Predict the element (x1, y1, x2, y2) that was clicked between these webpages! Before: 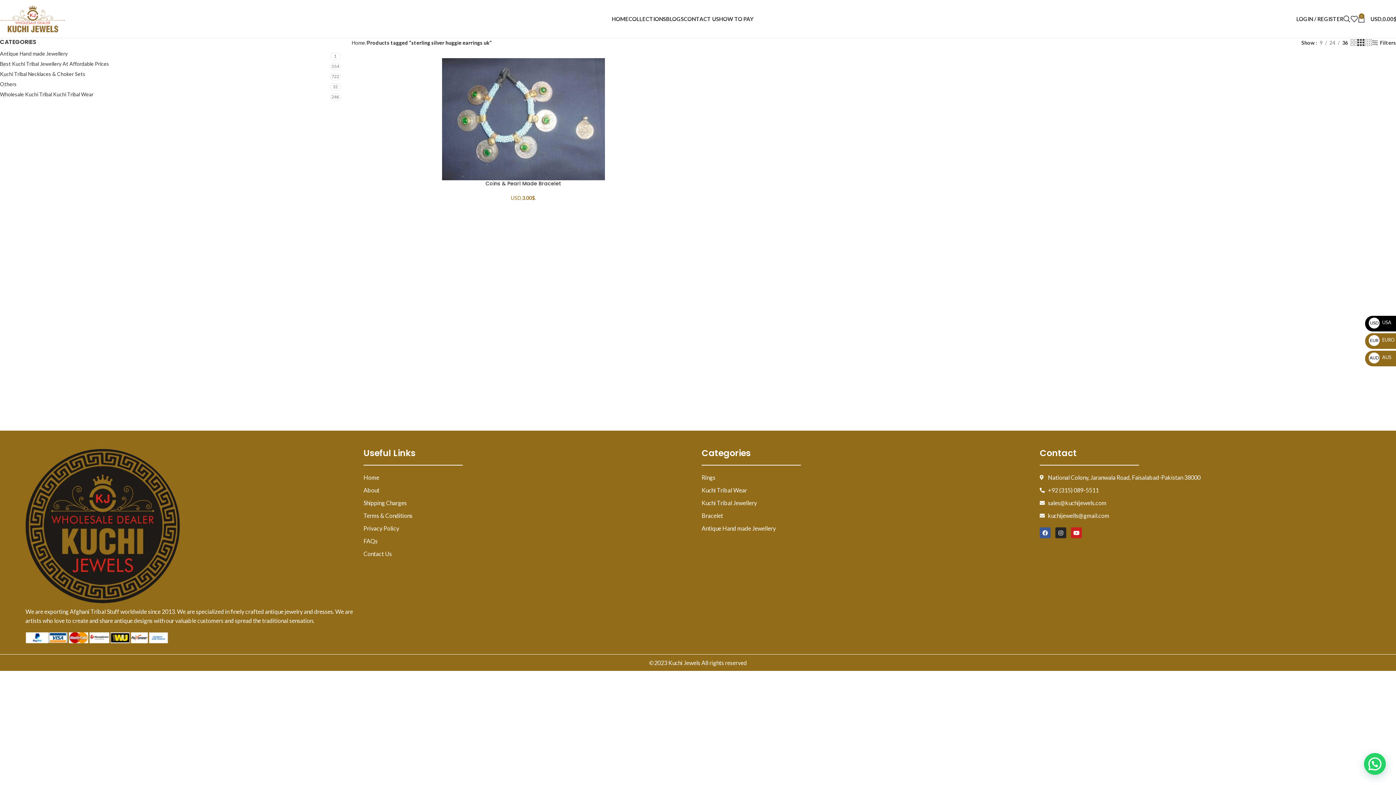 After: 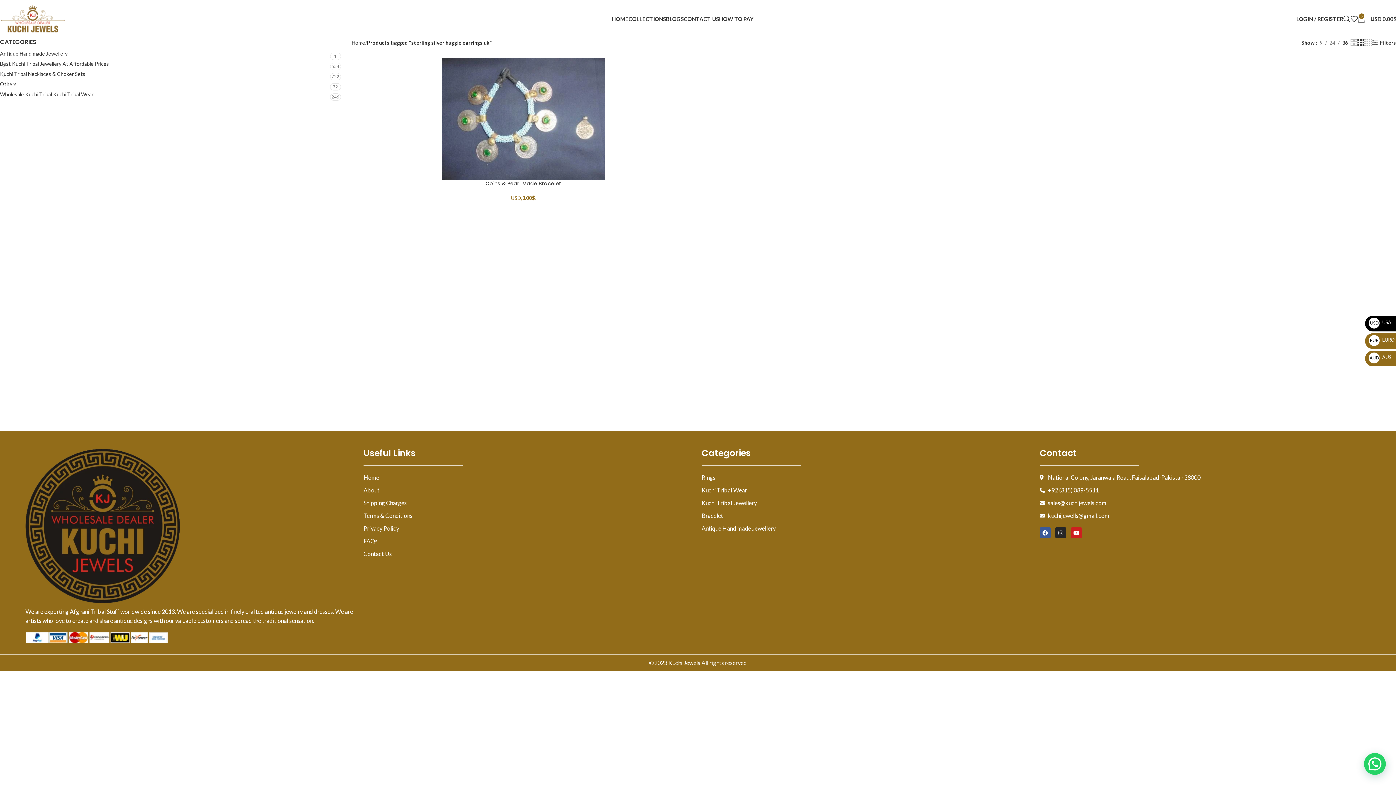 Action: bbox: (1048, 498, 1106, 507) label: sales@kuchijewels.com